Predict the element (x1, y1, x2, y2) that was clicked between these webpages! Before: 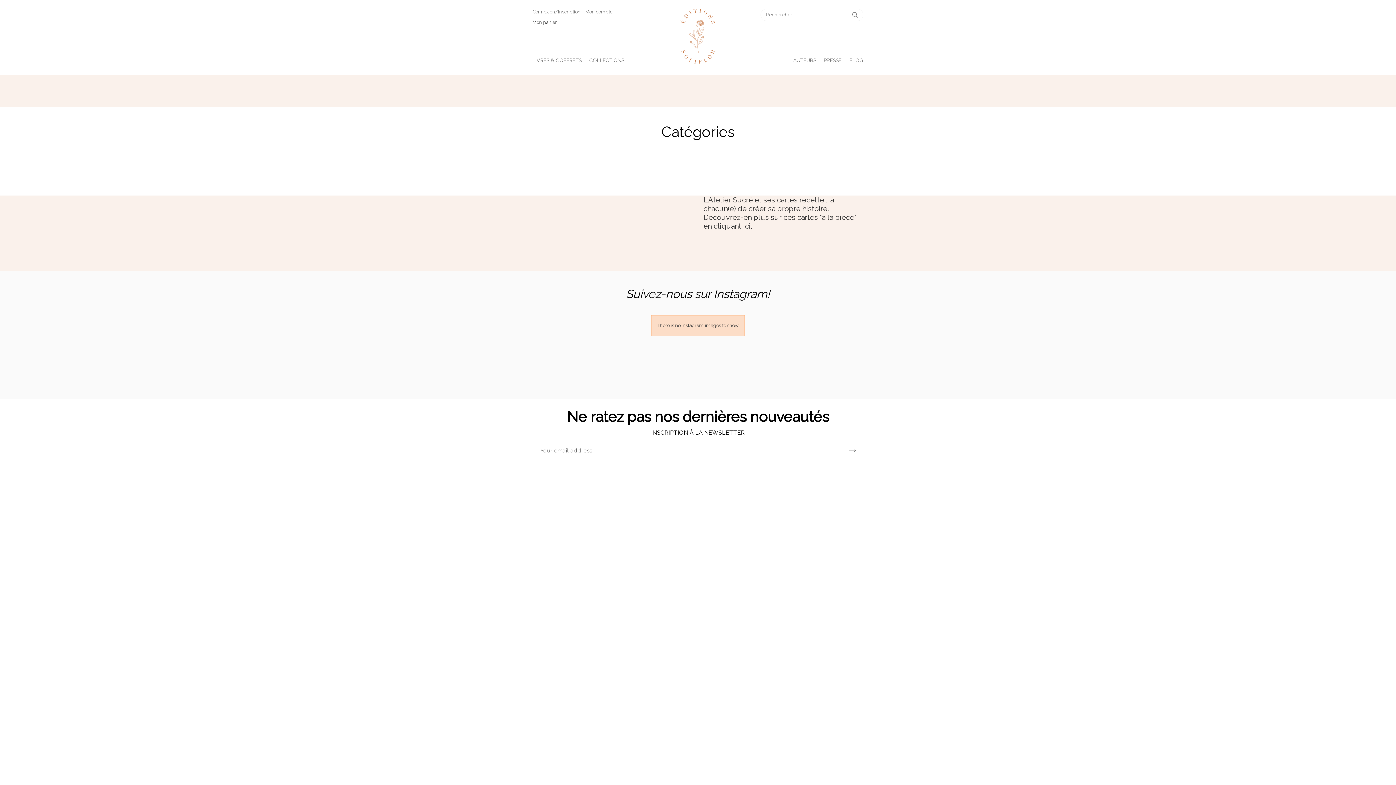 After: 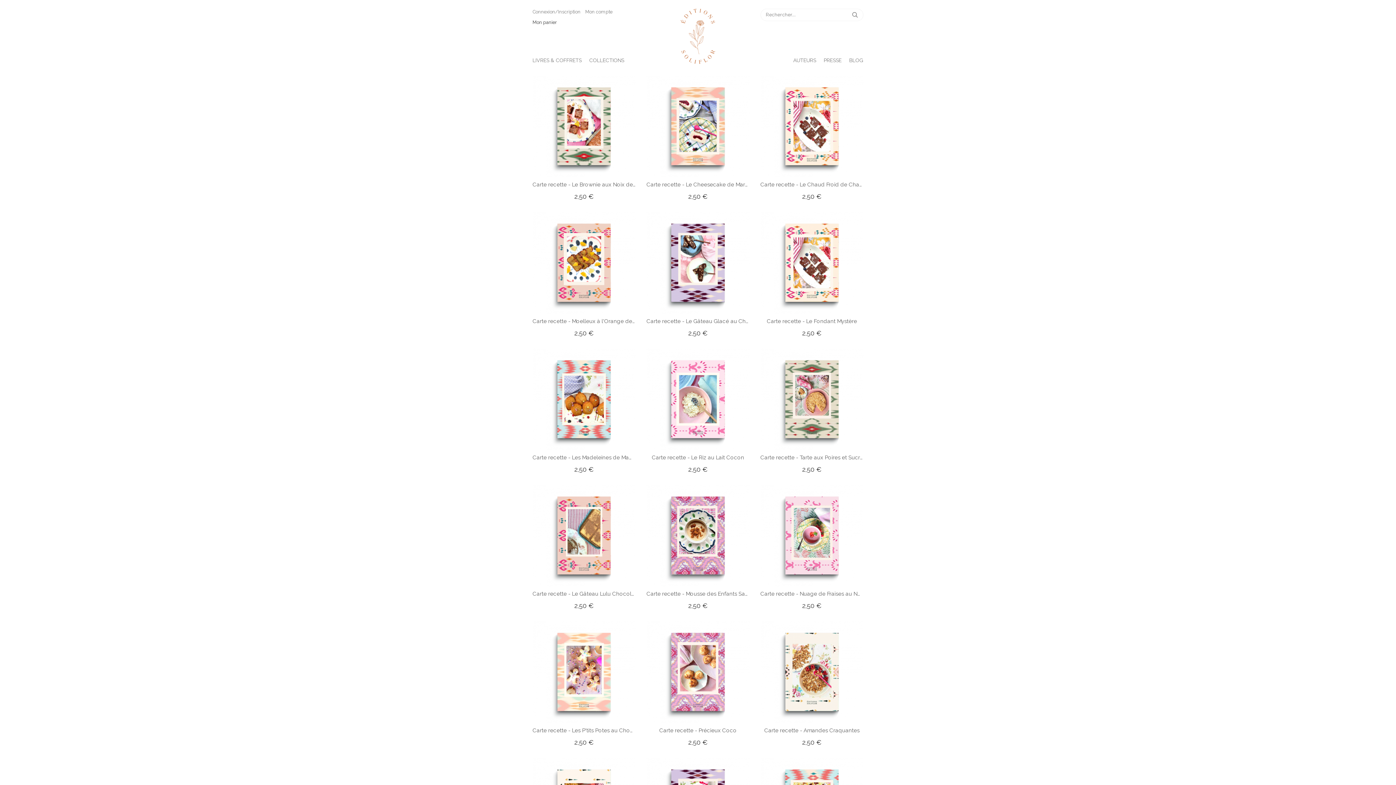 Action: bbox: (703, 172, 798, 181)